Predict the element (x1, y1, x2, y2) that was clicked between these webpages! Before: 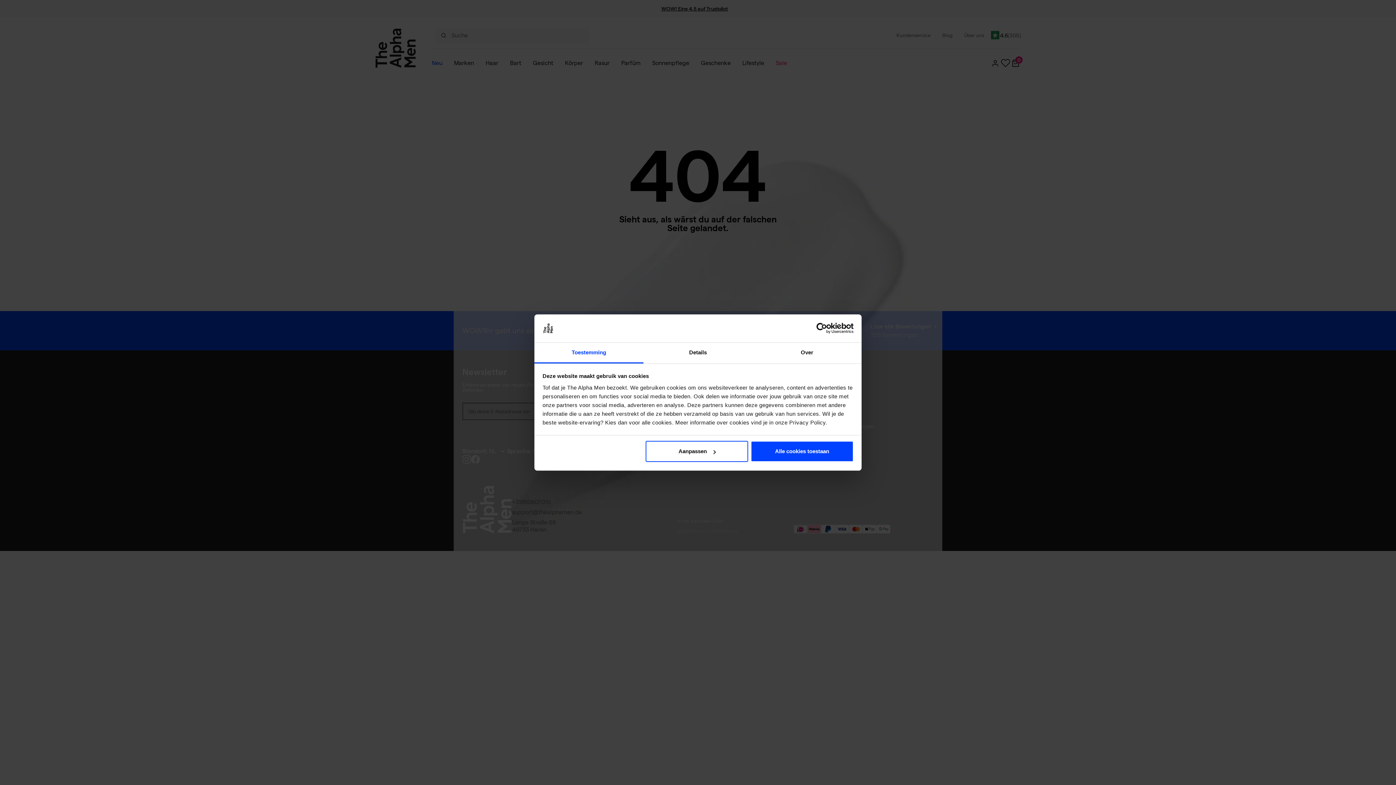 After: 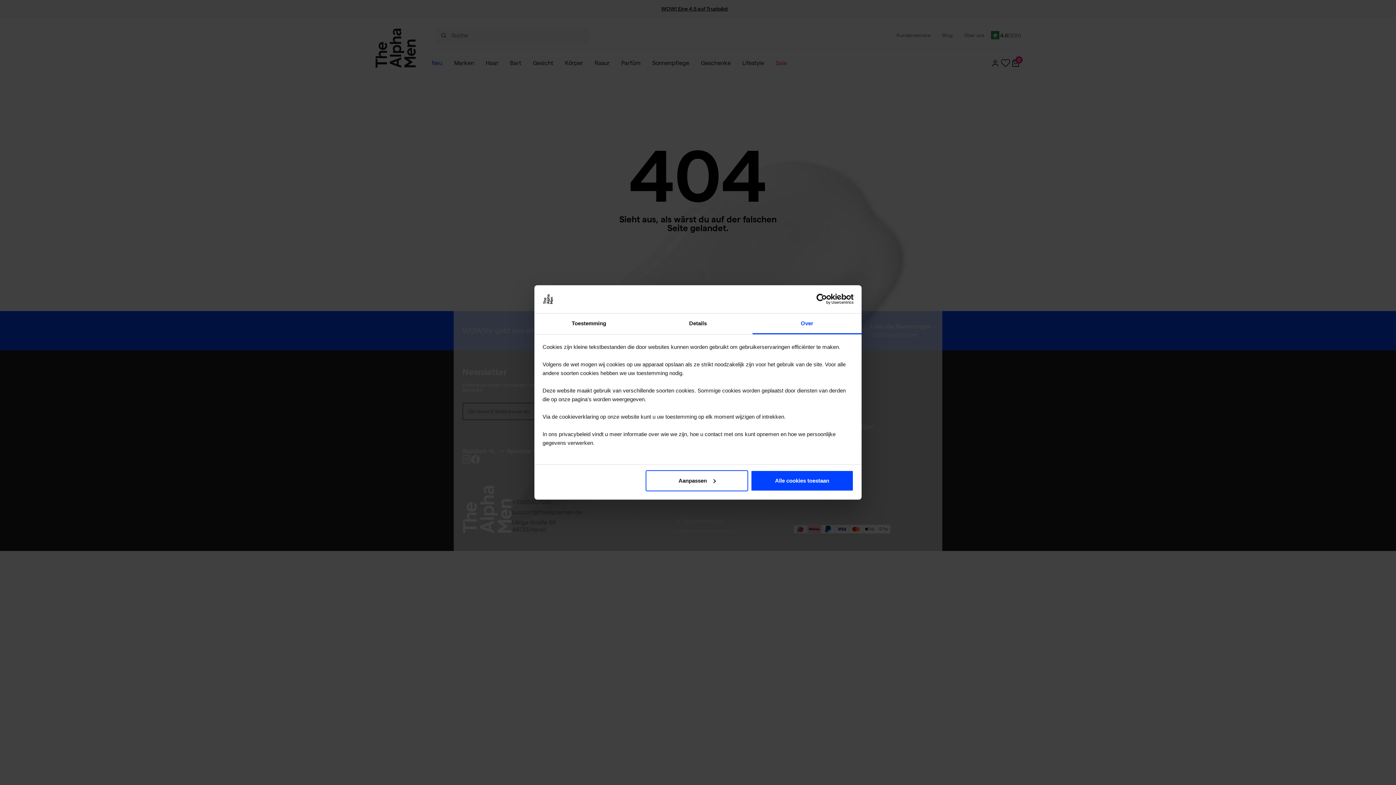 Action: label: Over bbox: (752, 342, 861, 363)